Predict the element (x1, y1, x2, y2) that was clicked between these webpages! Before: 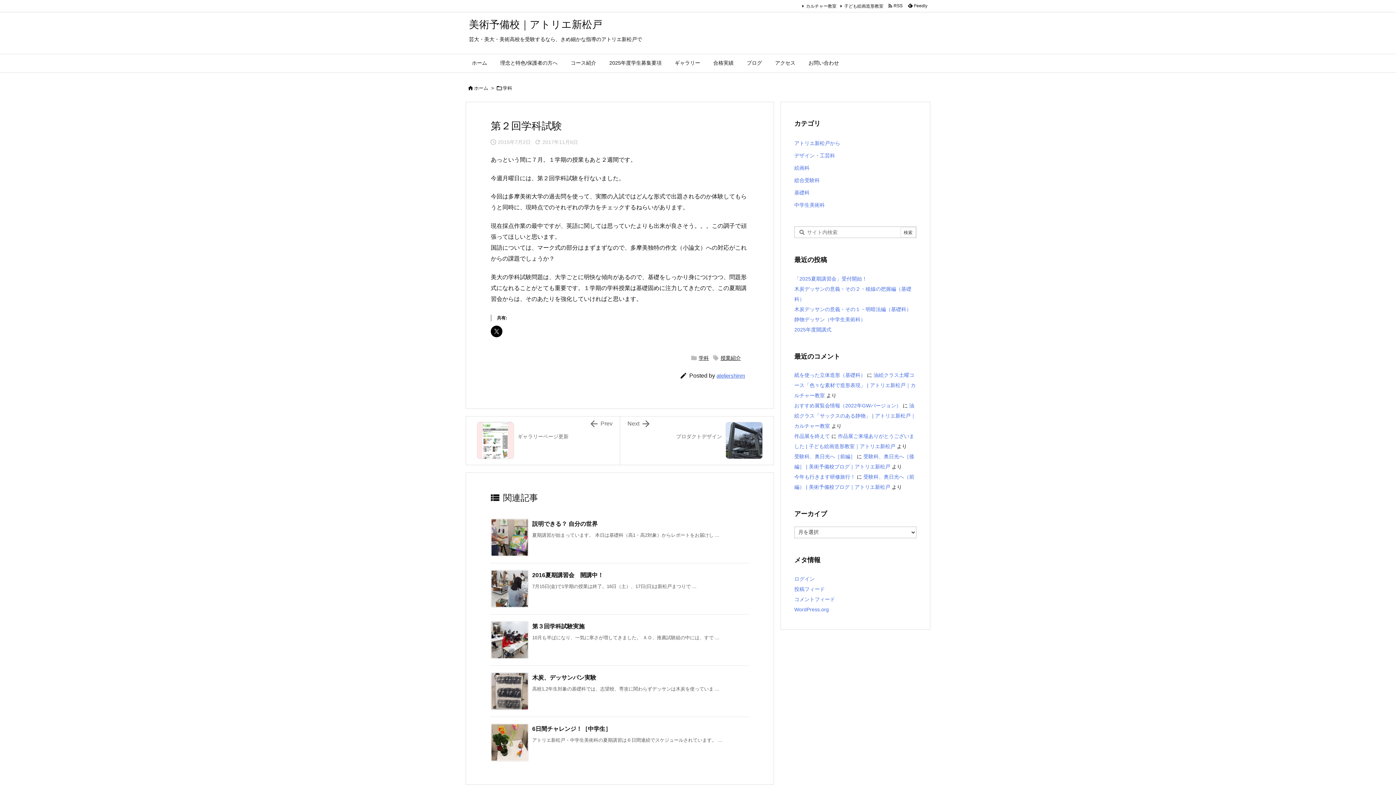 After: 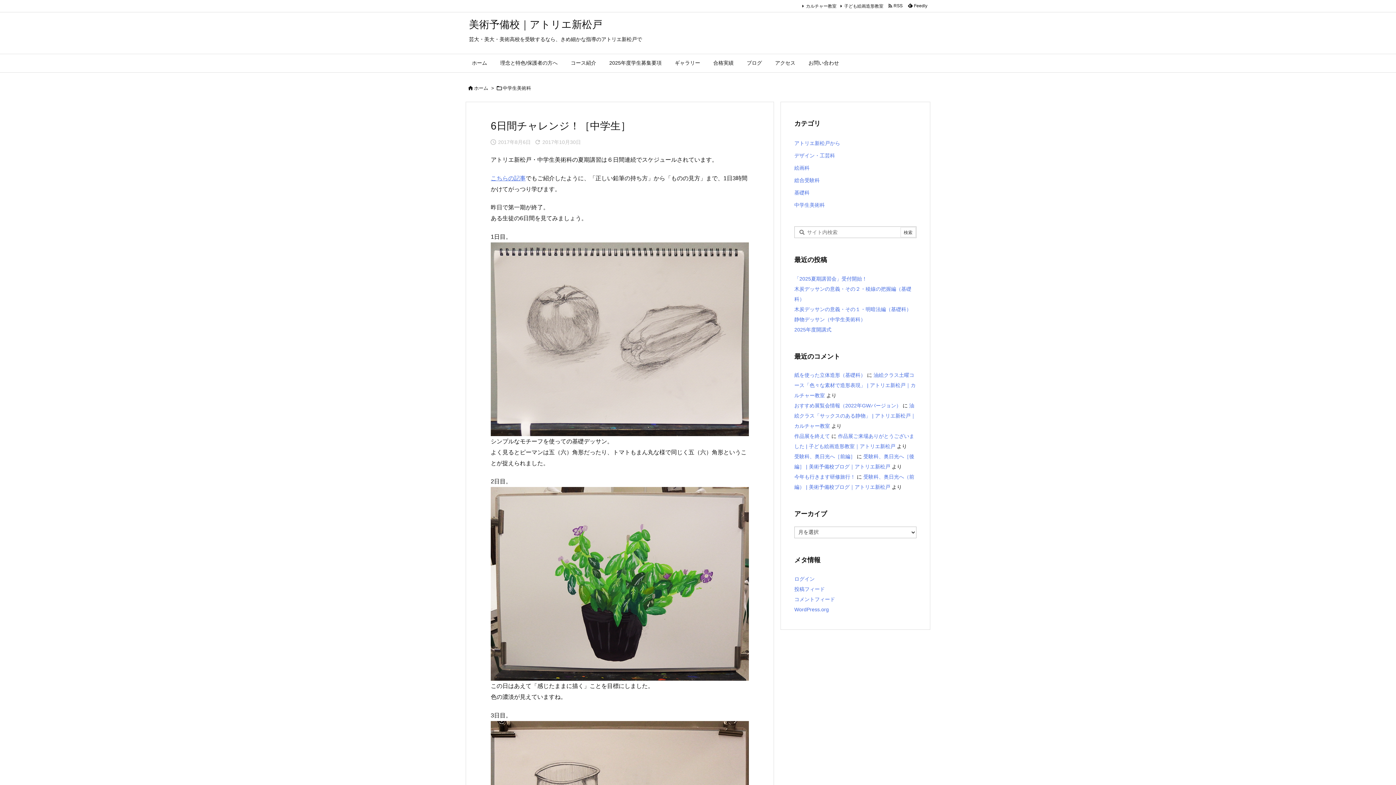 Action: bbox: (532, 726, 611, 732) label: 6日間チャレンジ！［中学生］